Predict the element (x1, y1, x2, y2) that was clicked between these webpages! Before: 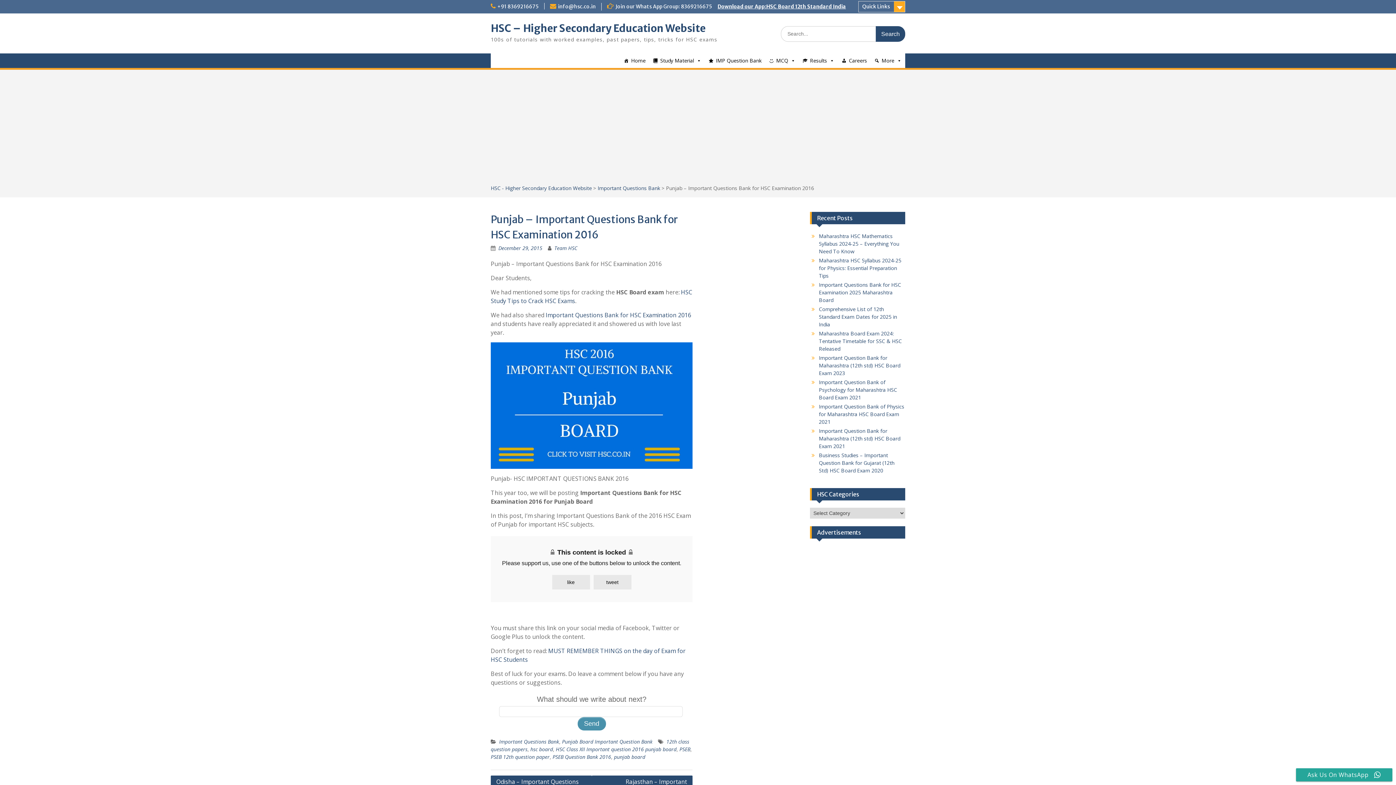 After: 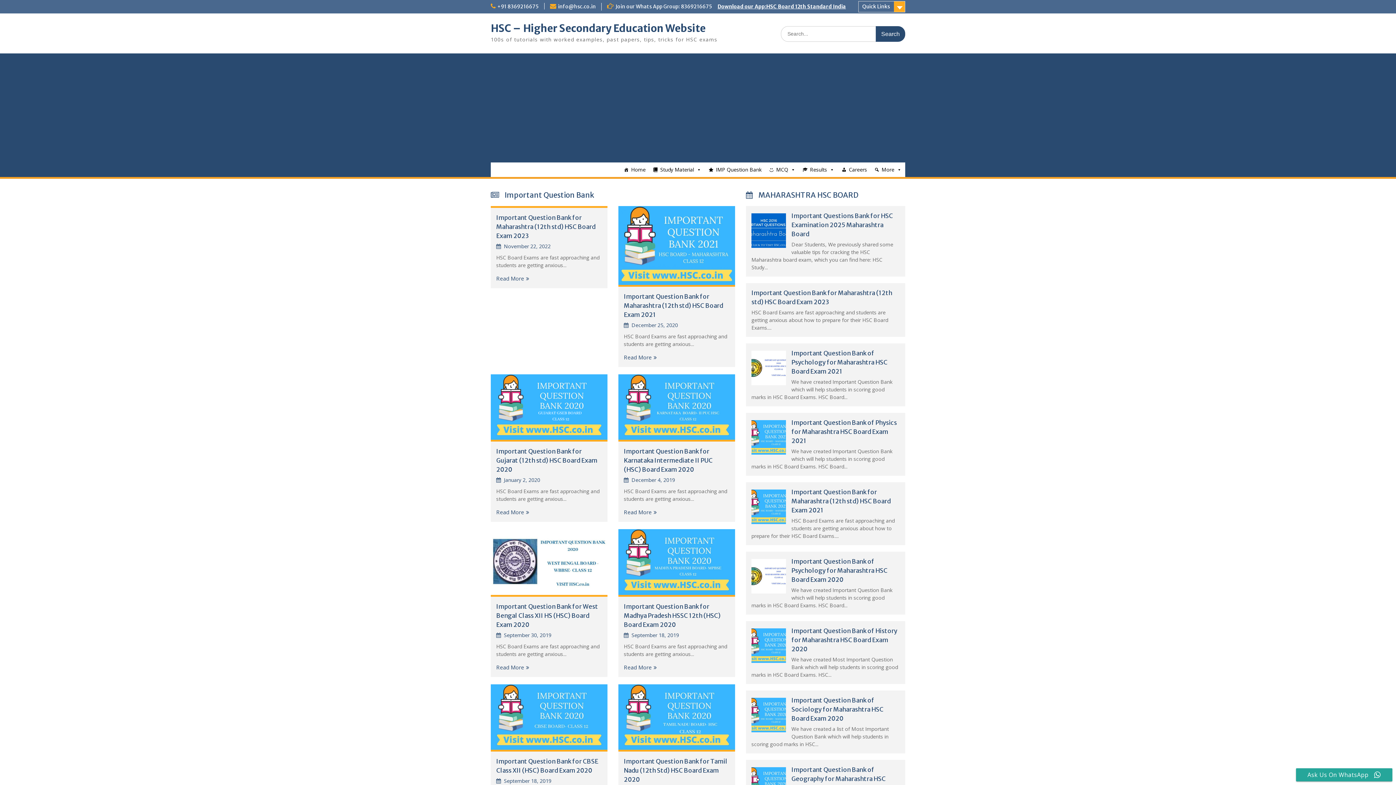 Action: label: HSC – Higher Secondary Education Website bbox: (490, 21, 705, 34)